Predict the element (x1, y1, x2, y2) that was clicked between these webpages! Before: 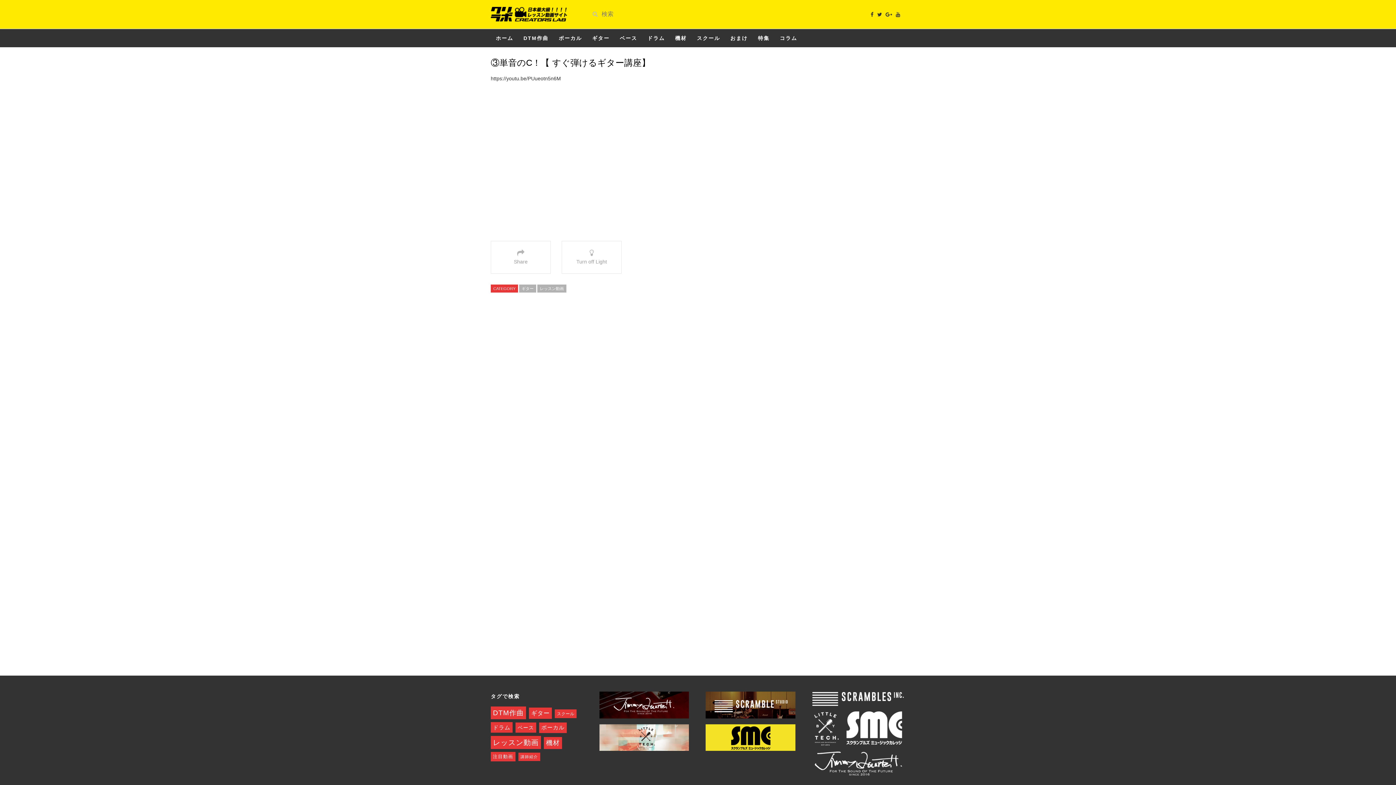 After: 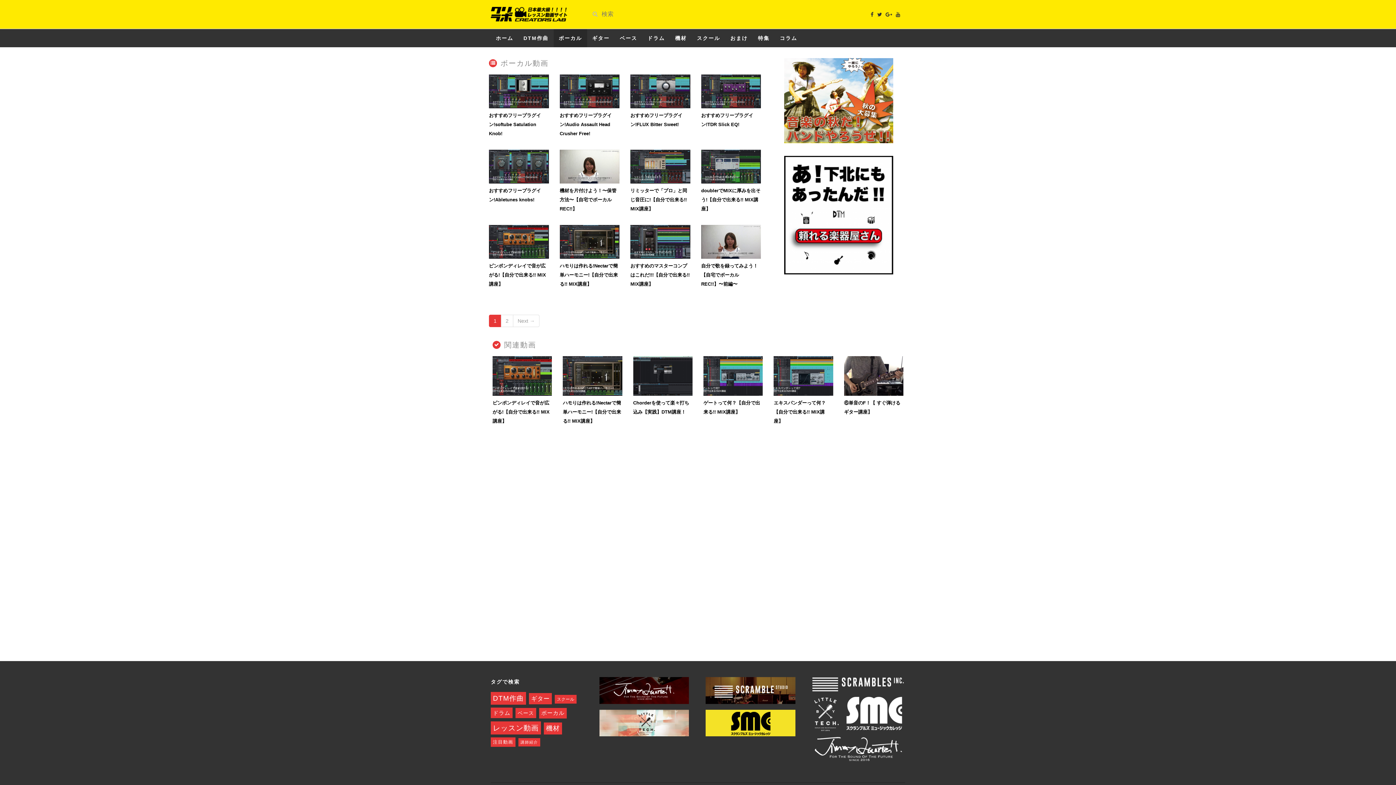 Action: bbox: (553, 29, 587, 47) label: ボーカル